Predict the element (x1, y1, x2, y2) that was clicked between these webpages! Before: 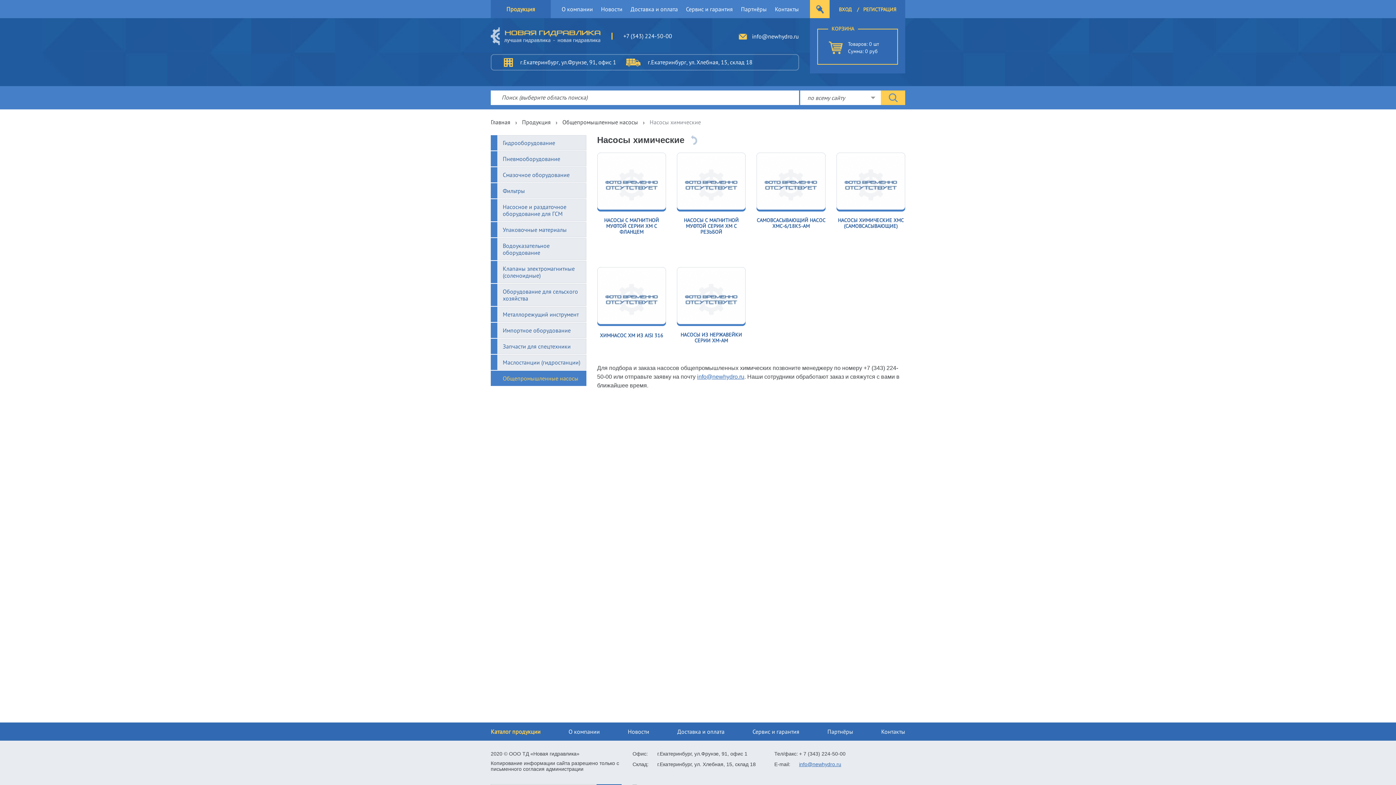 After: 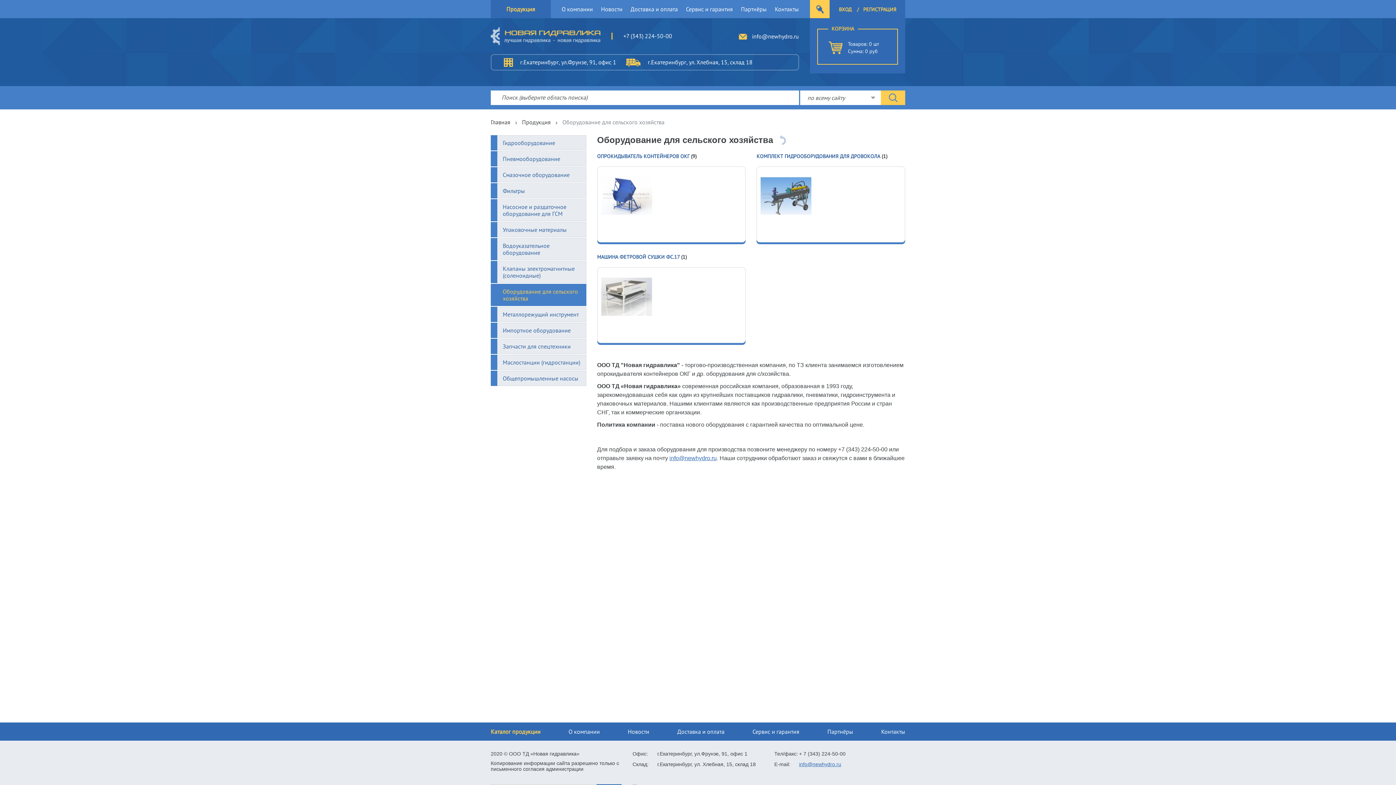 Action: label: Оборудование для сельского хозяйства bbox: (490, 284, 586, 306)